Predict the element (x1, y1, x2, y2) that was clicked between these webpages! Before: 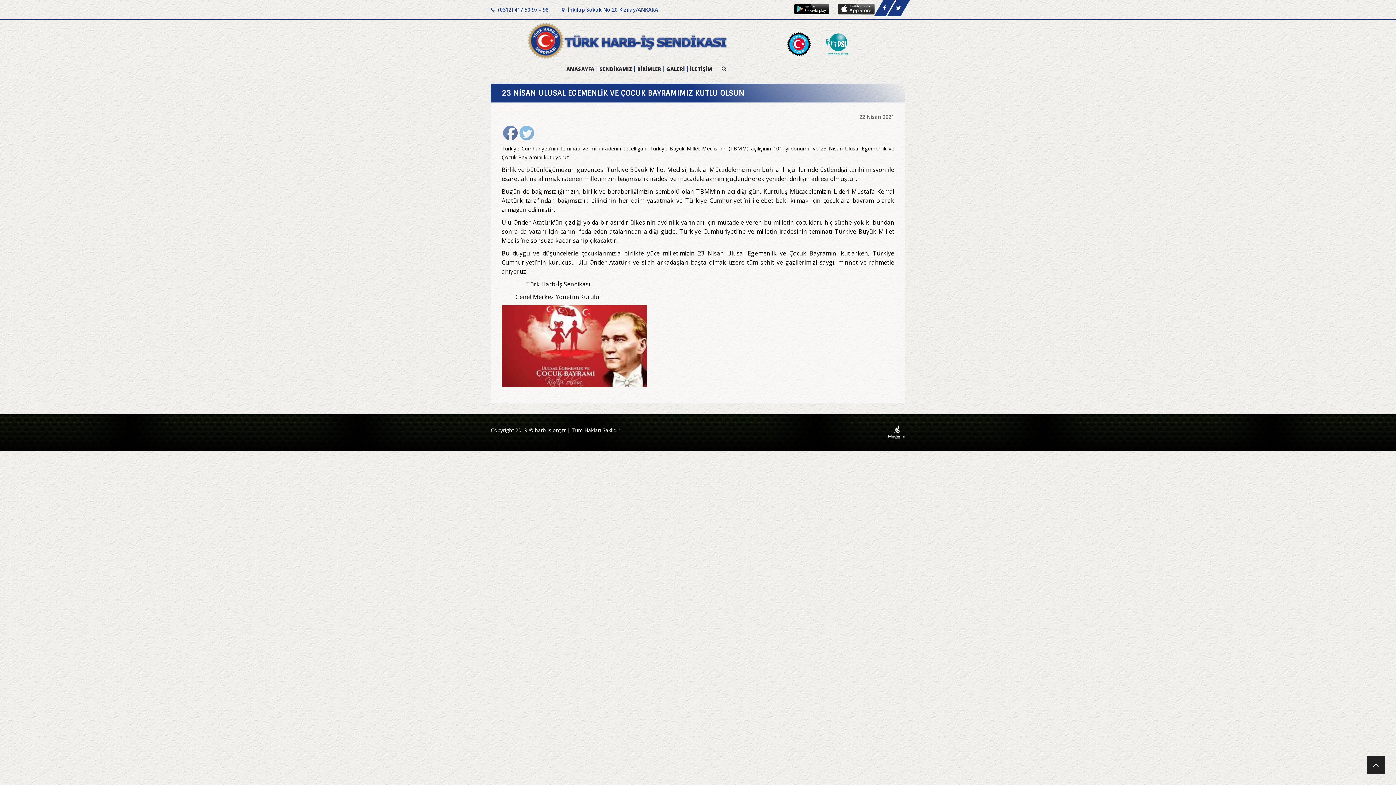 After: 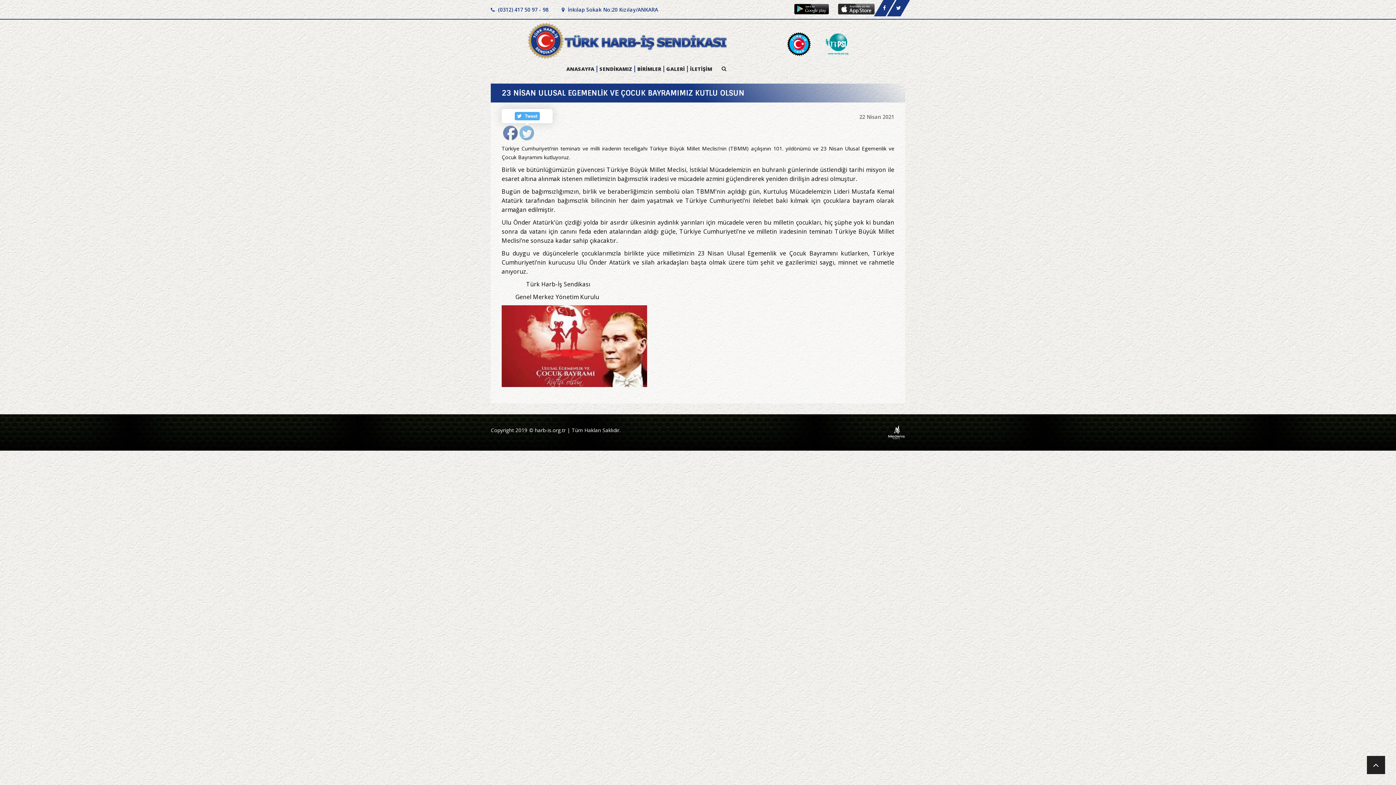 Action: bbox: (520, 126, 534, 140)